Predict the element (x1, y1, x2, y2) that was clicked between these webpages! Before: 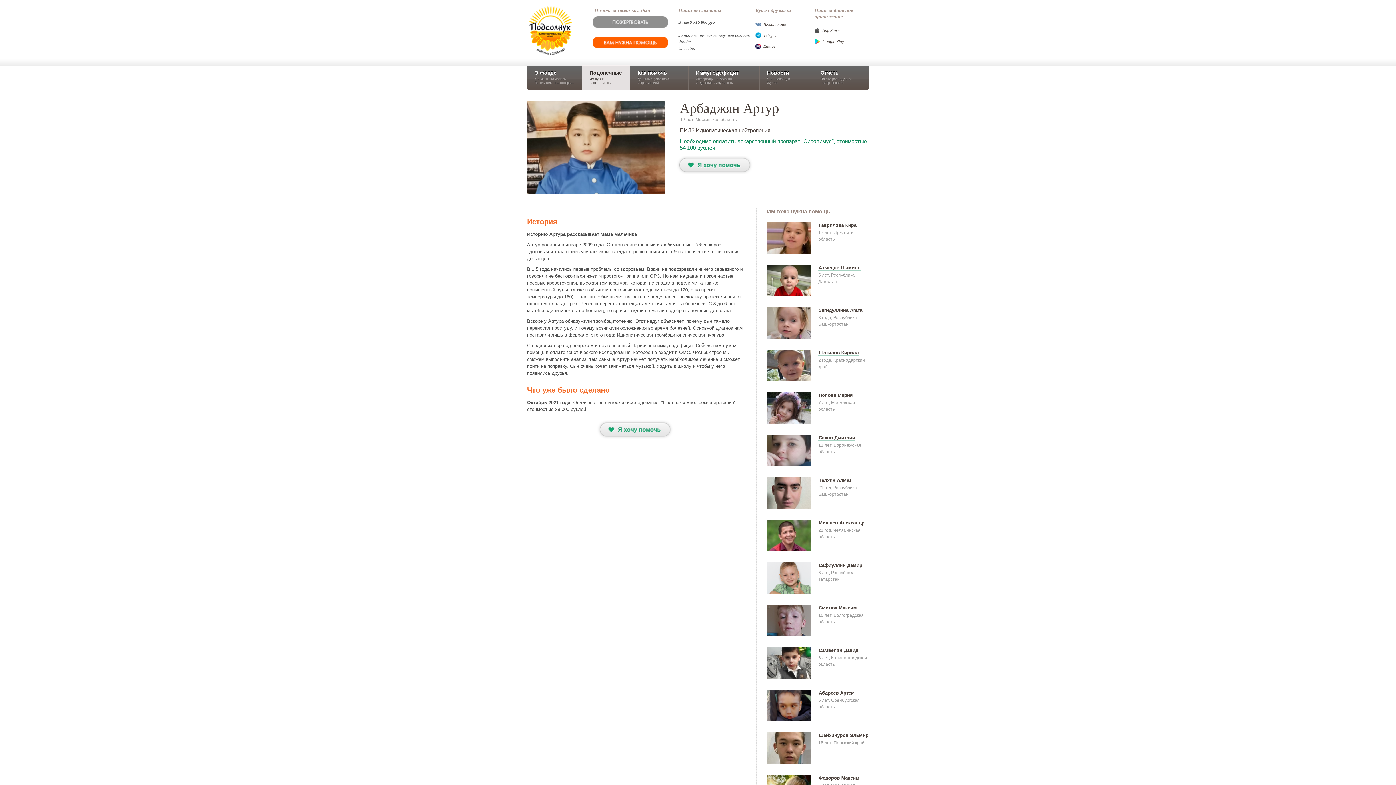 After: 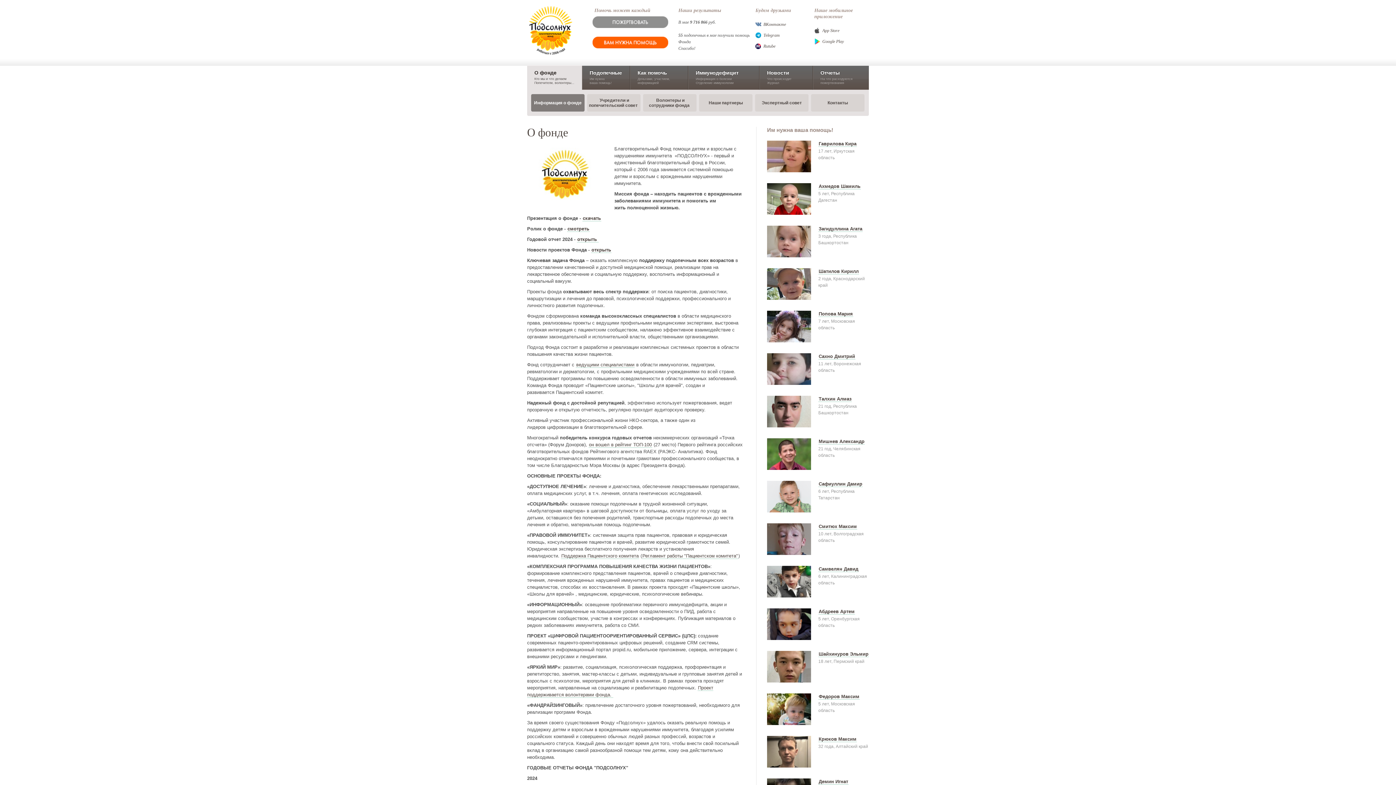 Action: label: О фонде
Кто мы и что делаем
Попечители, волонтеры... bbox: (527, 65, 582, 89)